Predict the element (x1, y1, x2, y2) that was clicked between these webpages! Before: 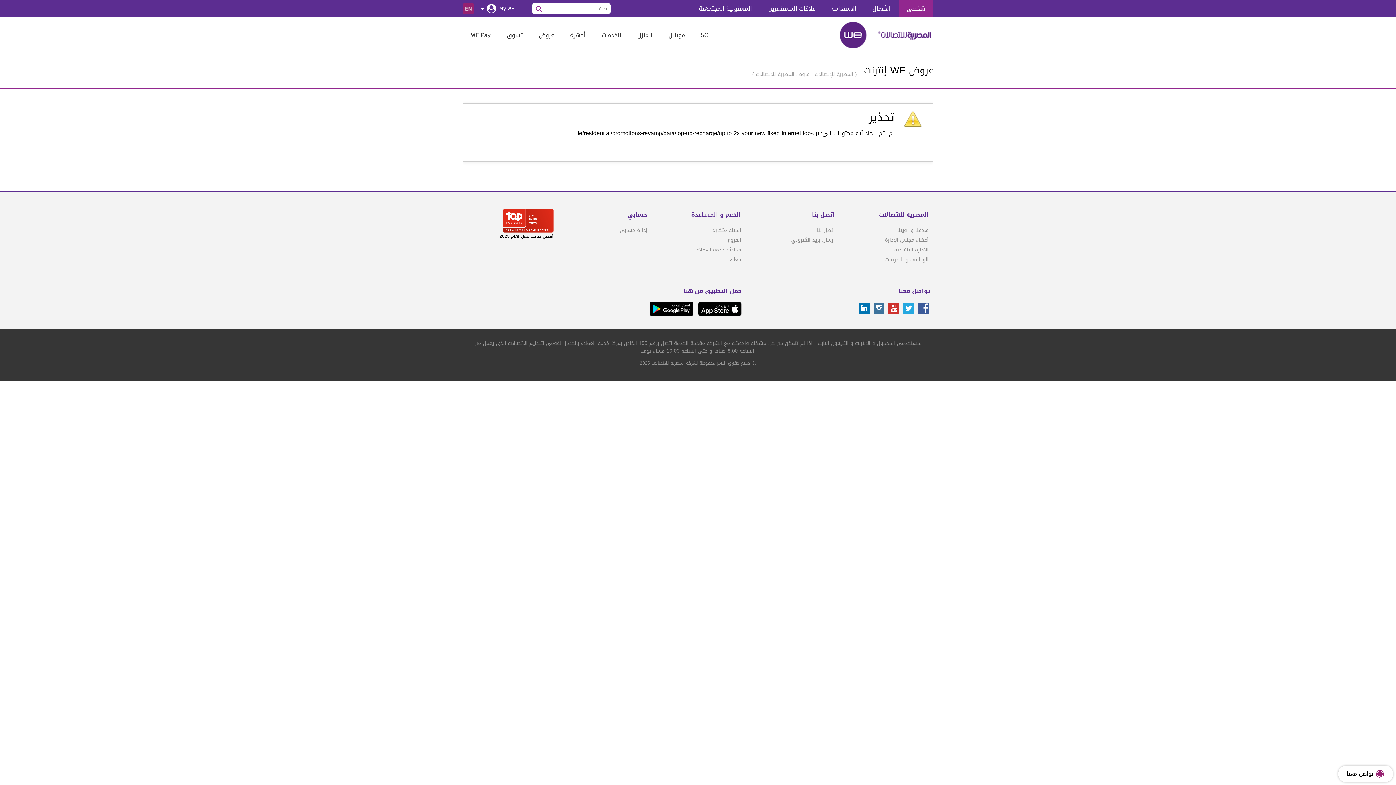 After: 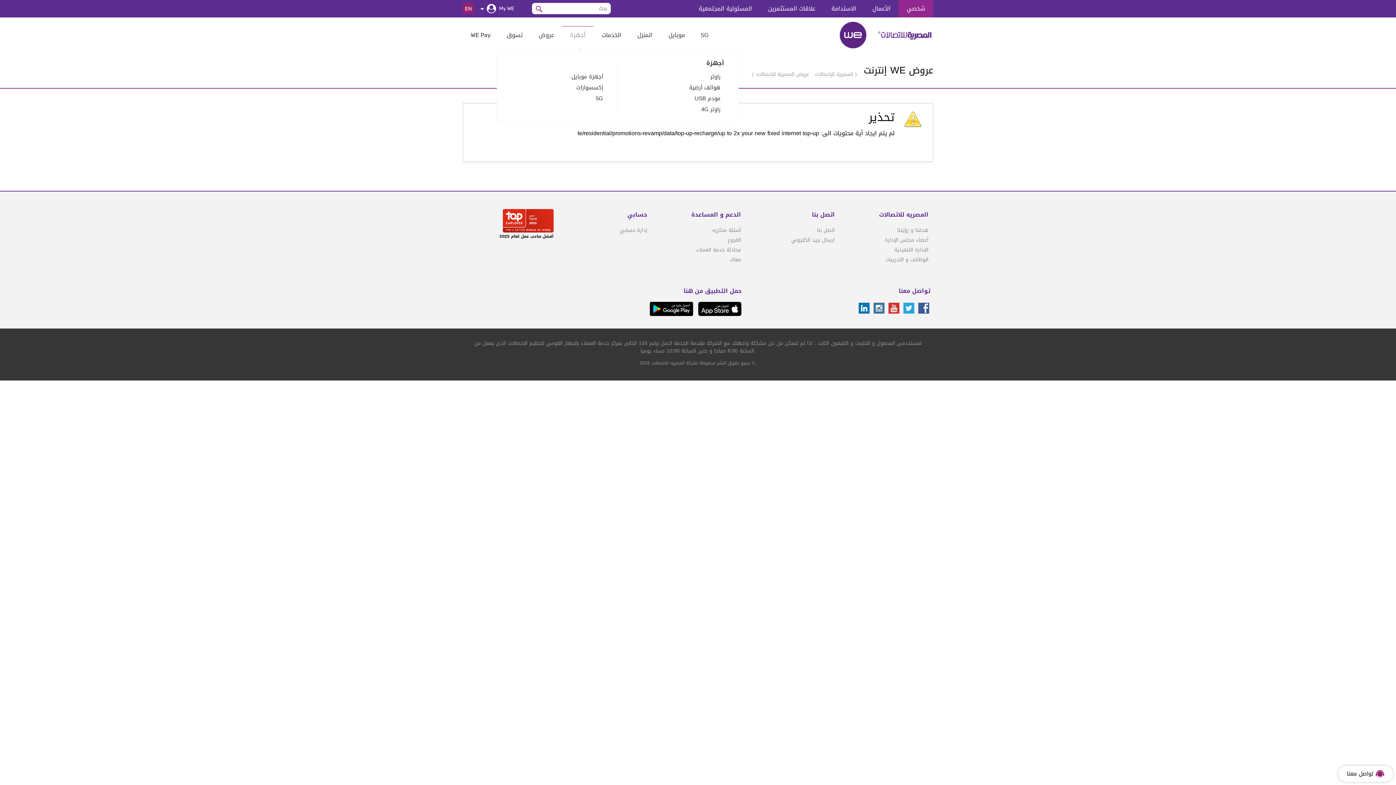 Action: label: أجهزة bbox: (562, 26, 593, 44)